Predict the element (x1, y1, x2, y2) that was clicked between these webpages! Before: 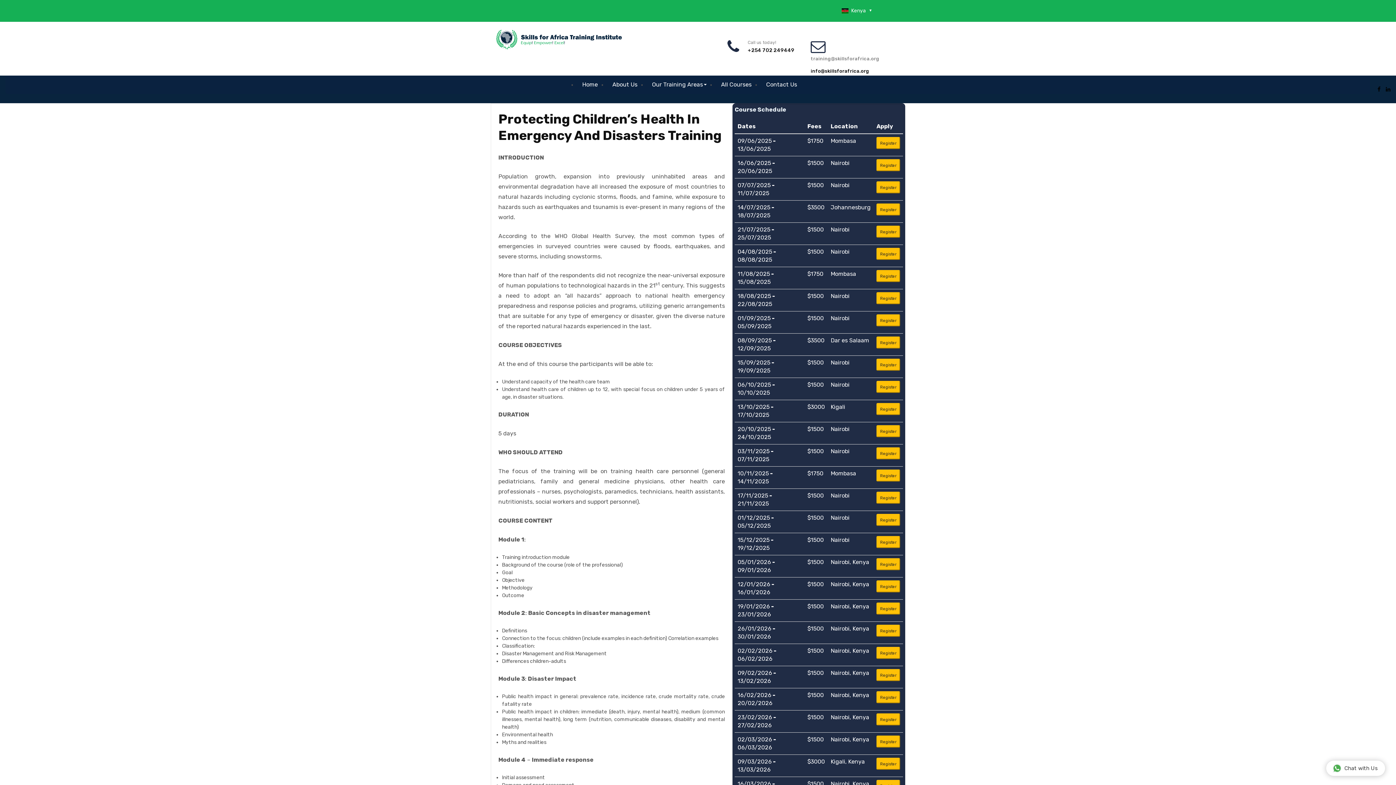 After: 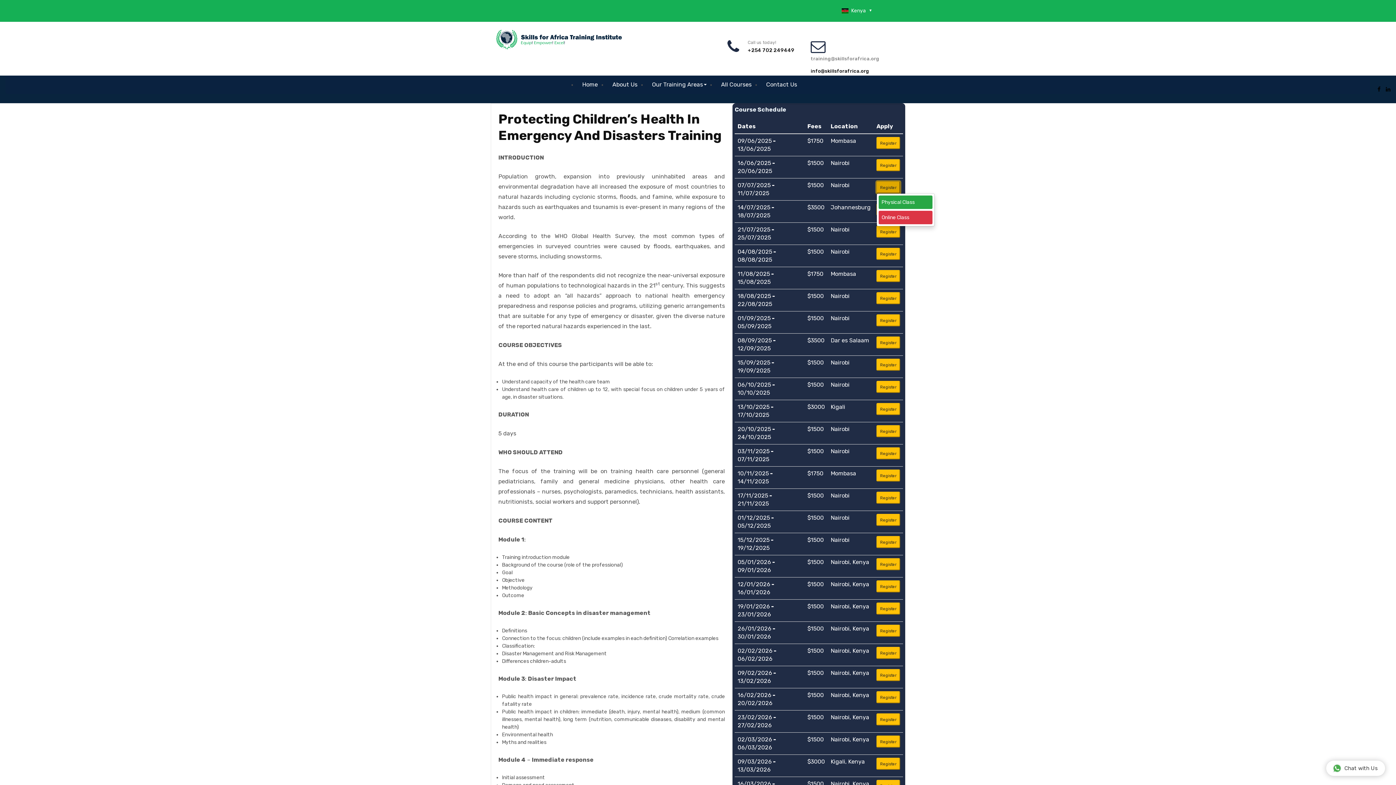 Action: label: Register bbox: (876, 181, 900, 193)